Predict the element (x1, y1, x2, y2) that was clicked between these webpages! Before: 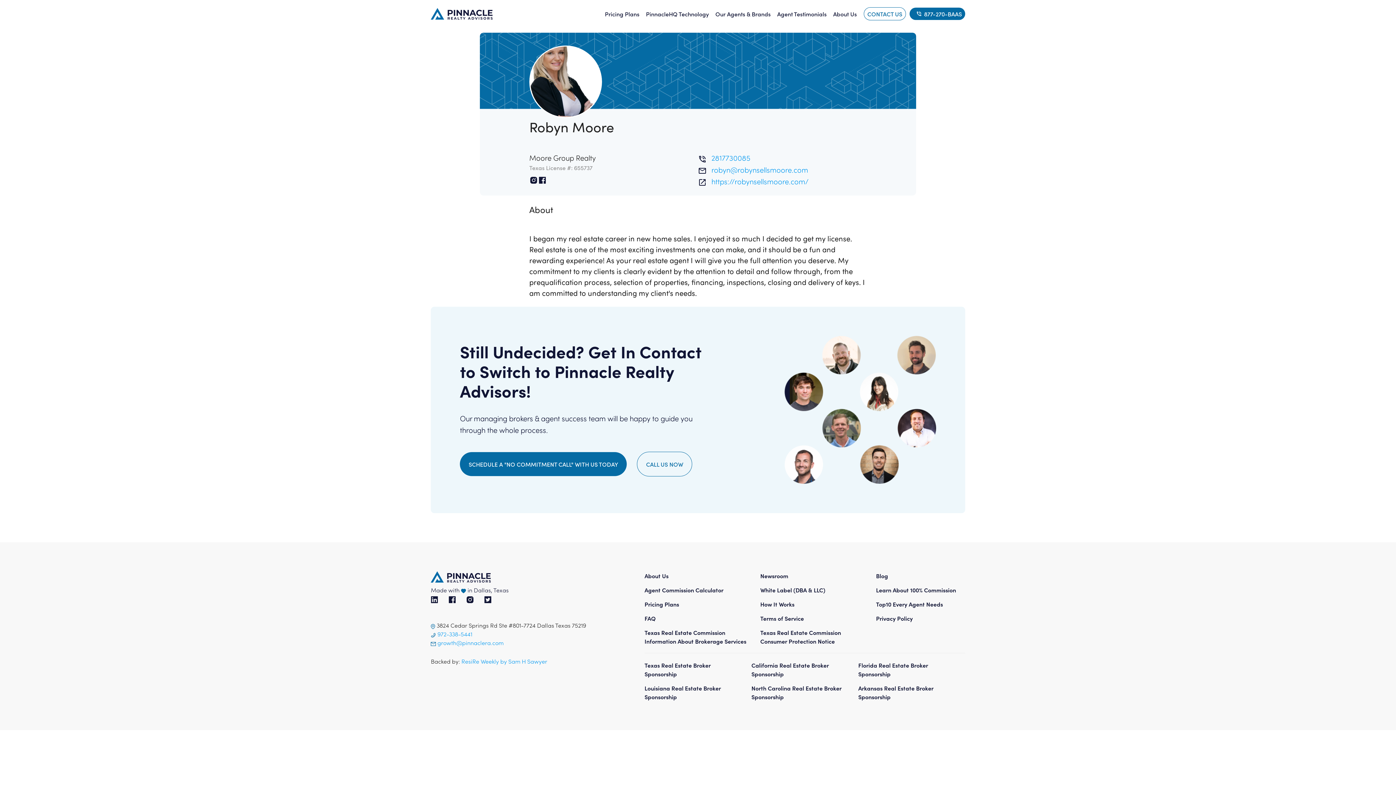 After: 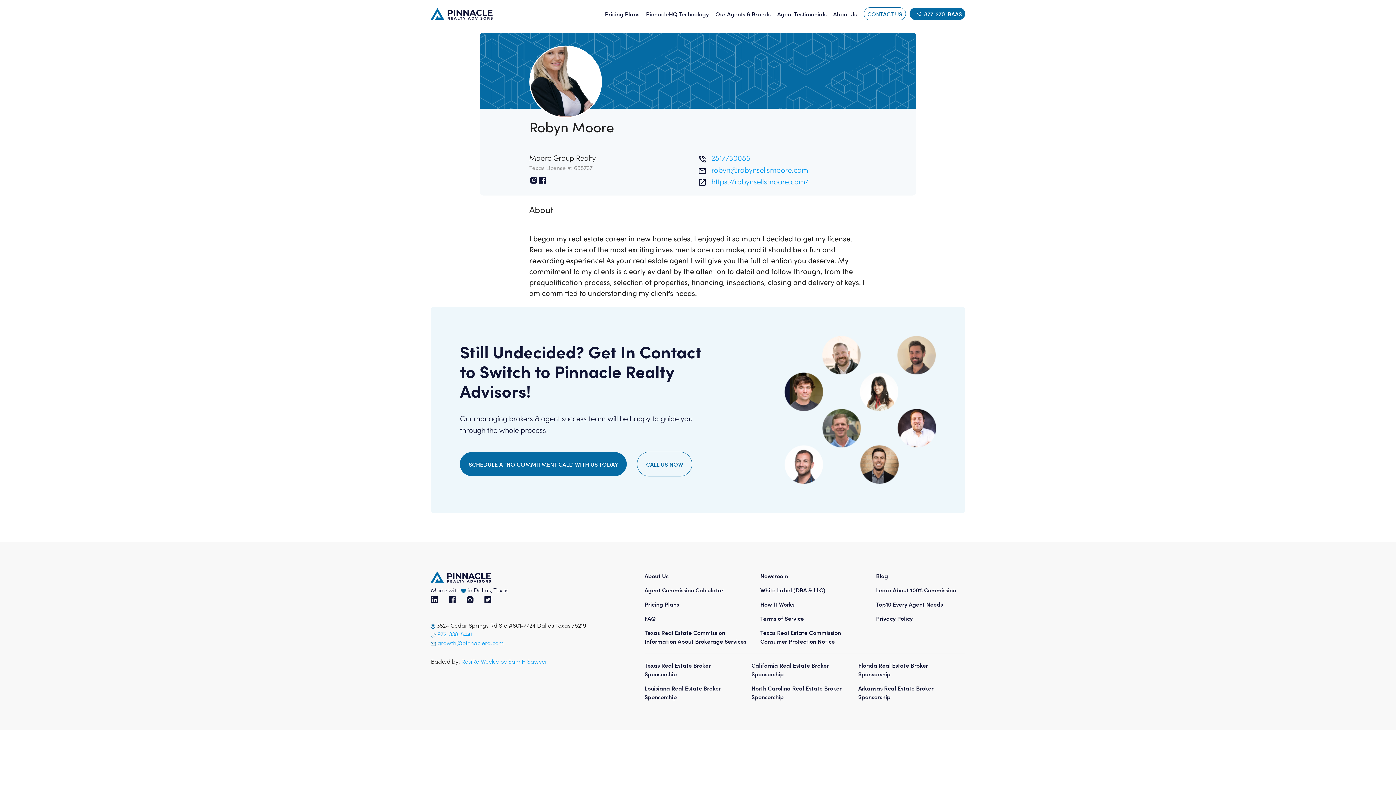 Action: bbox: (538, 175, 546, 184)